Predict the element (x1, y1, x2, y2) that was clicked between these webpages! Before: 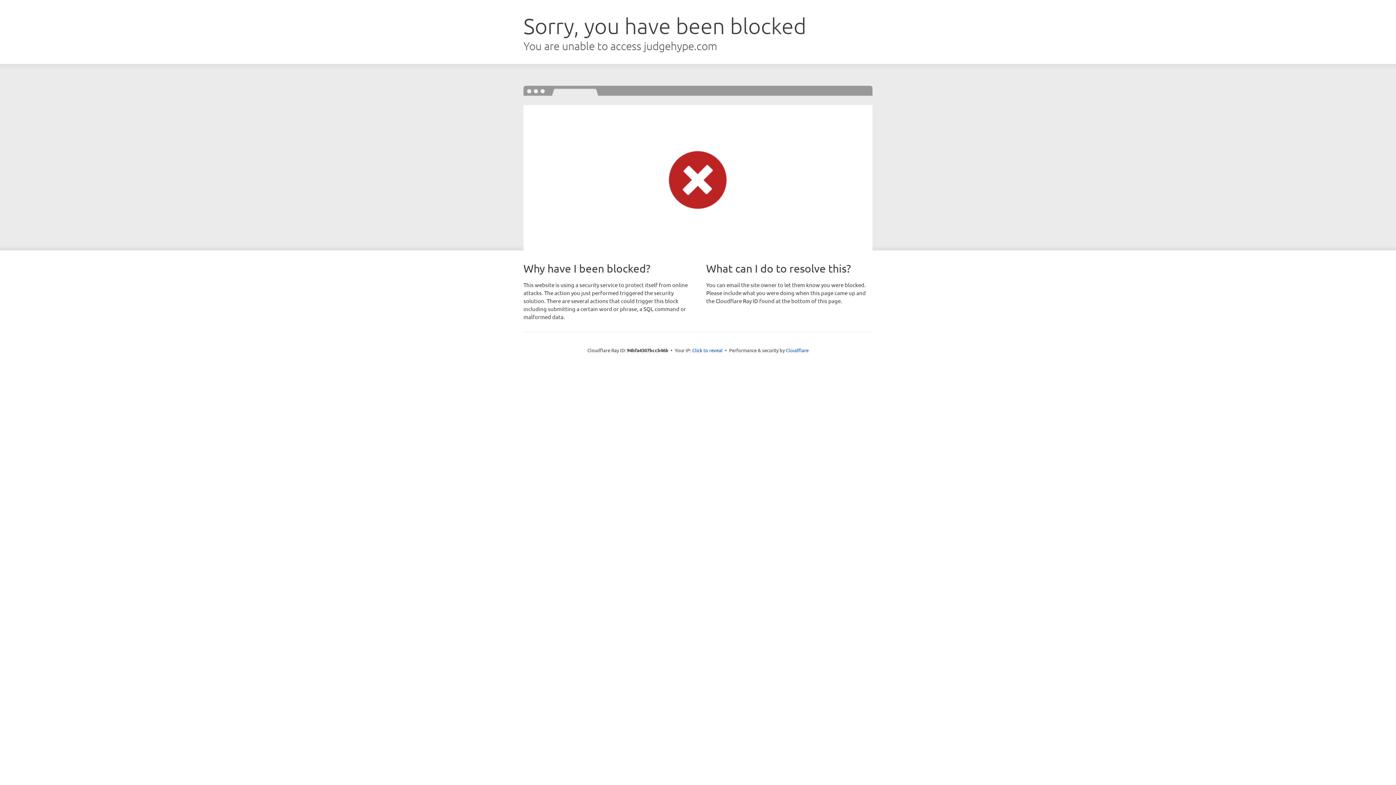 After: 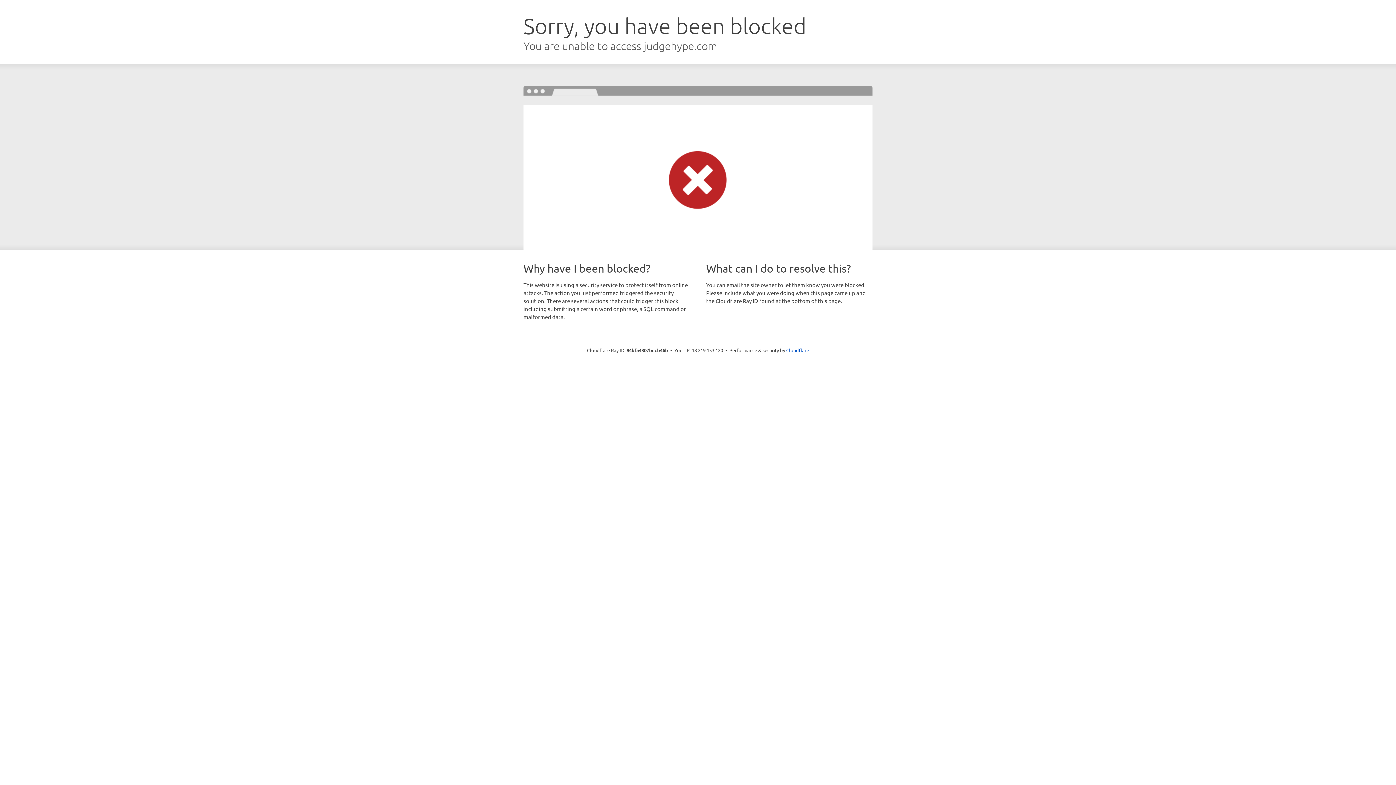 Action: label: Click to reveal bbox: (692, 346, 722, 353)